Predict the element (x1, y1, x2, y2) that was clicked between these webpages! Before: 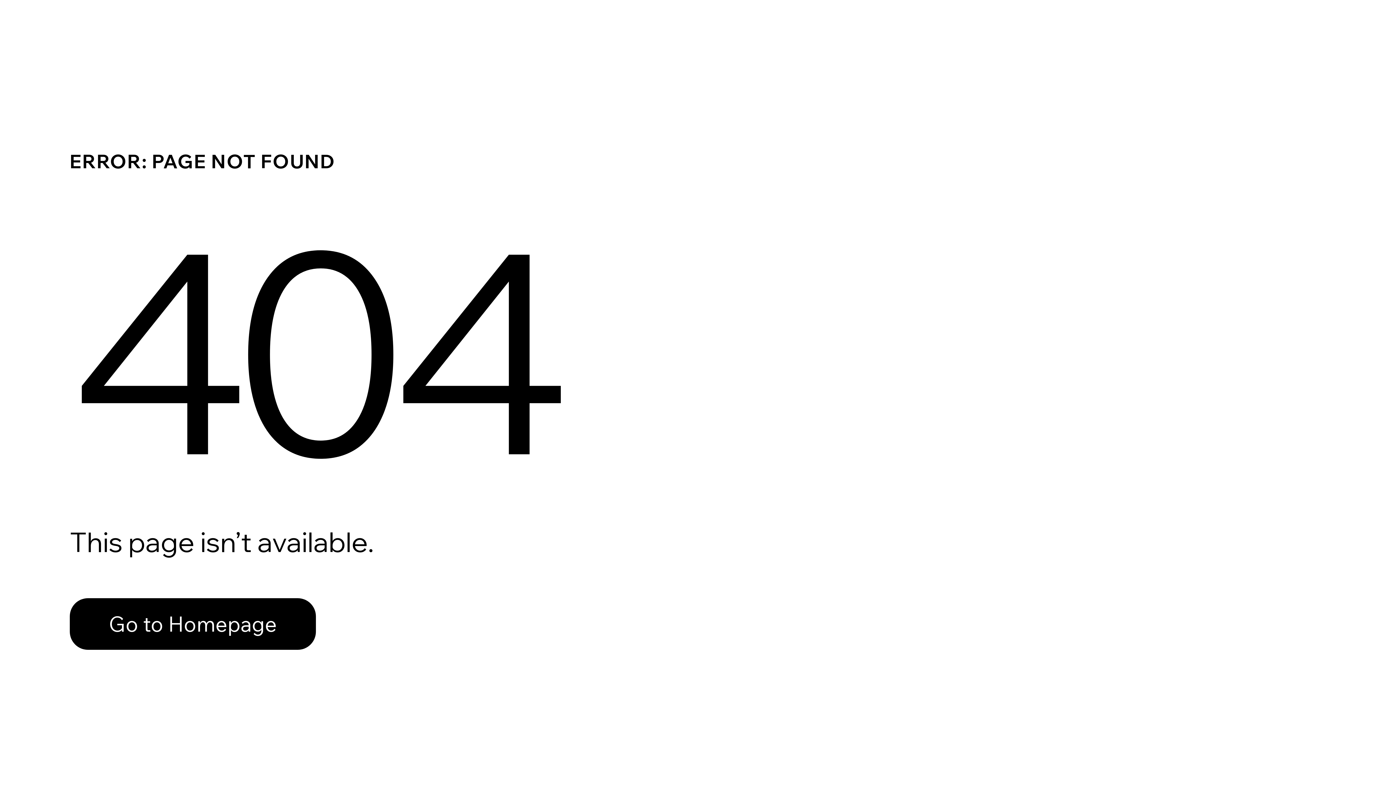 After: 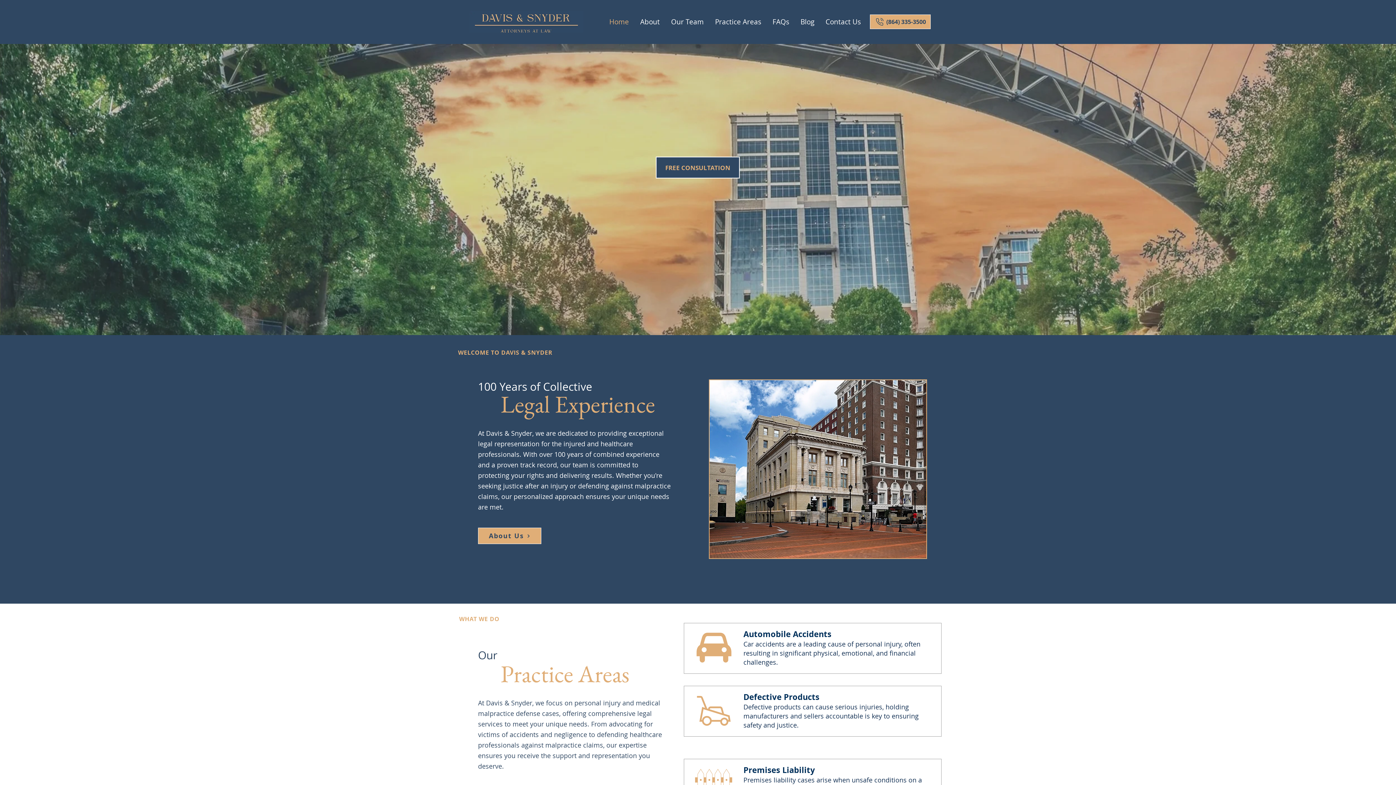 Action: label: Go to Homepage bbox: (69, 598, 316, 650)